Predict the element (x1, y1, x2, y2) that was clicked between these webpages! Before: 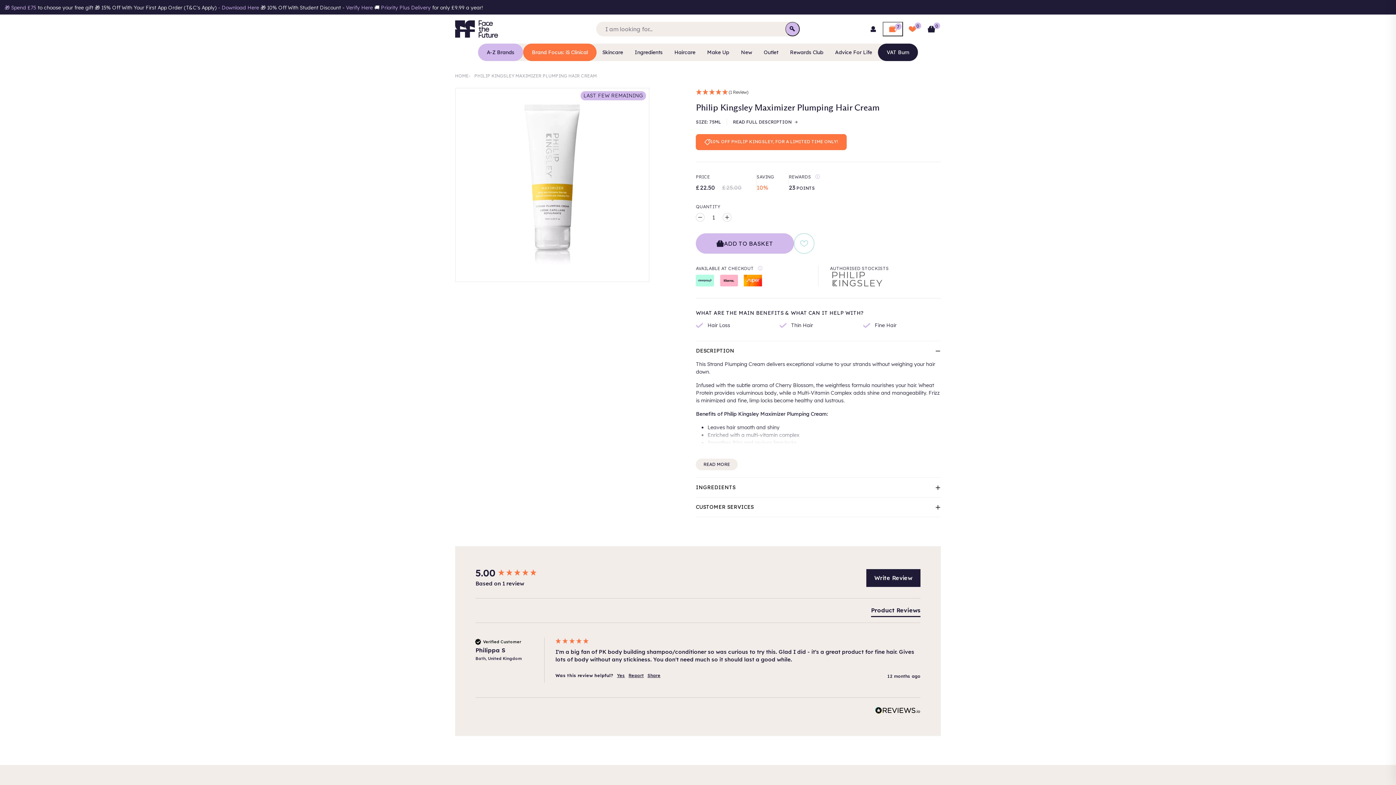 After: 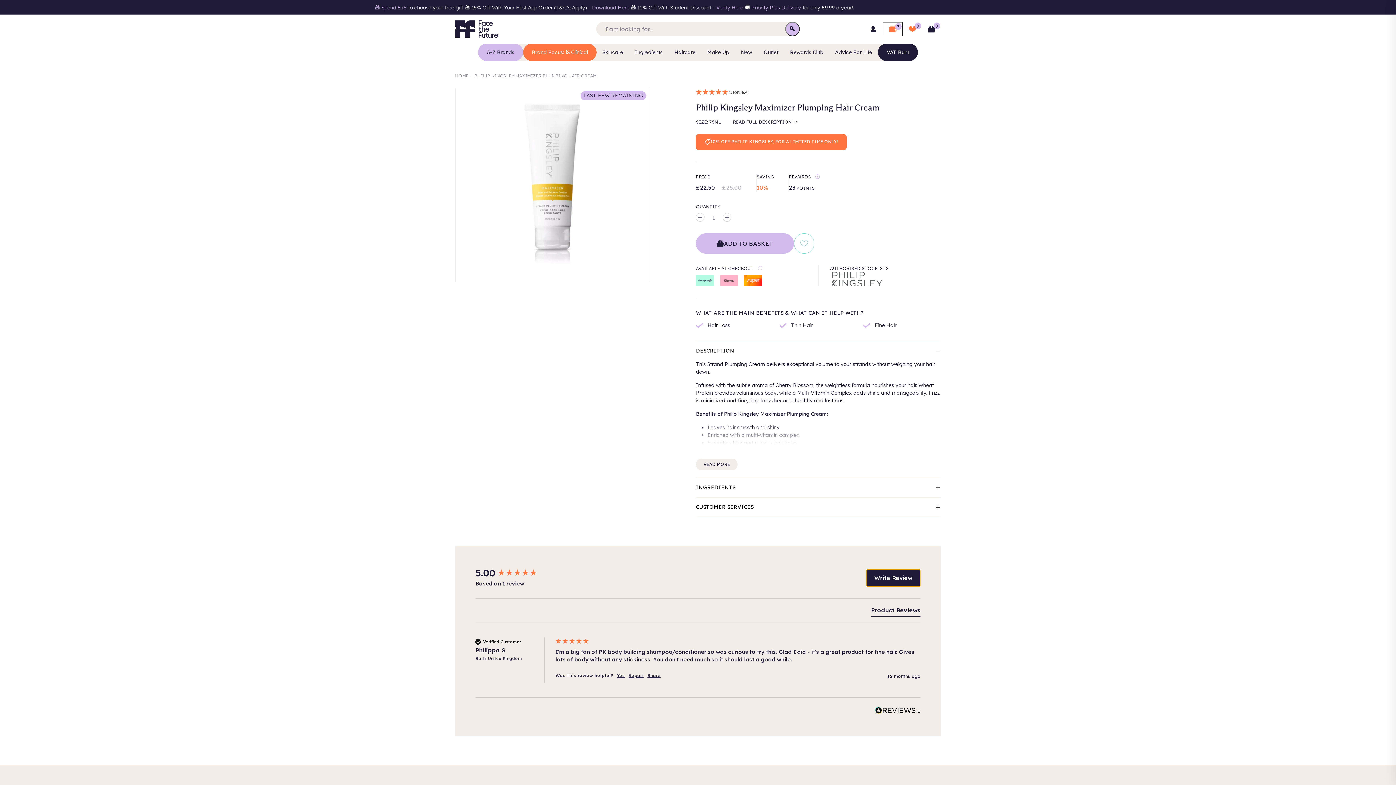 Action: bbox: (871, 606, 920, 617) label: Product Reviews